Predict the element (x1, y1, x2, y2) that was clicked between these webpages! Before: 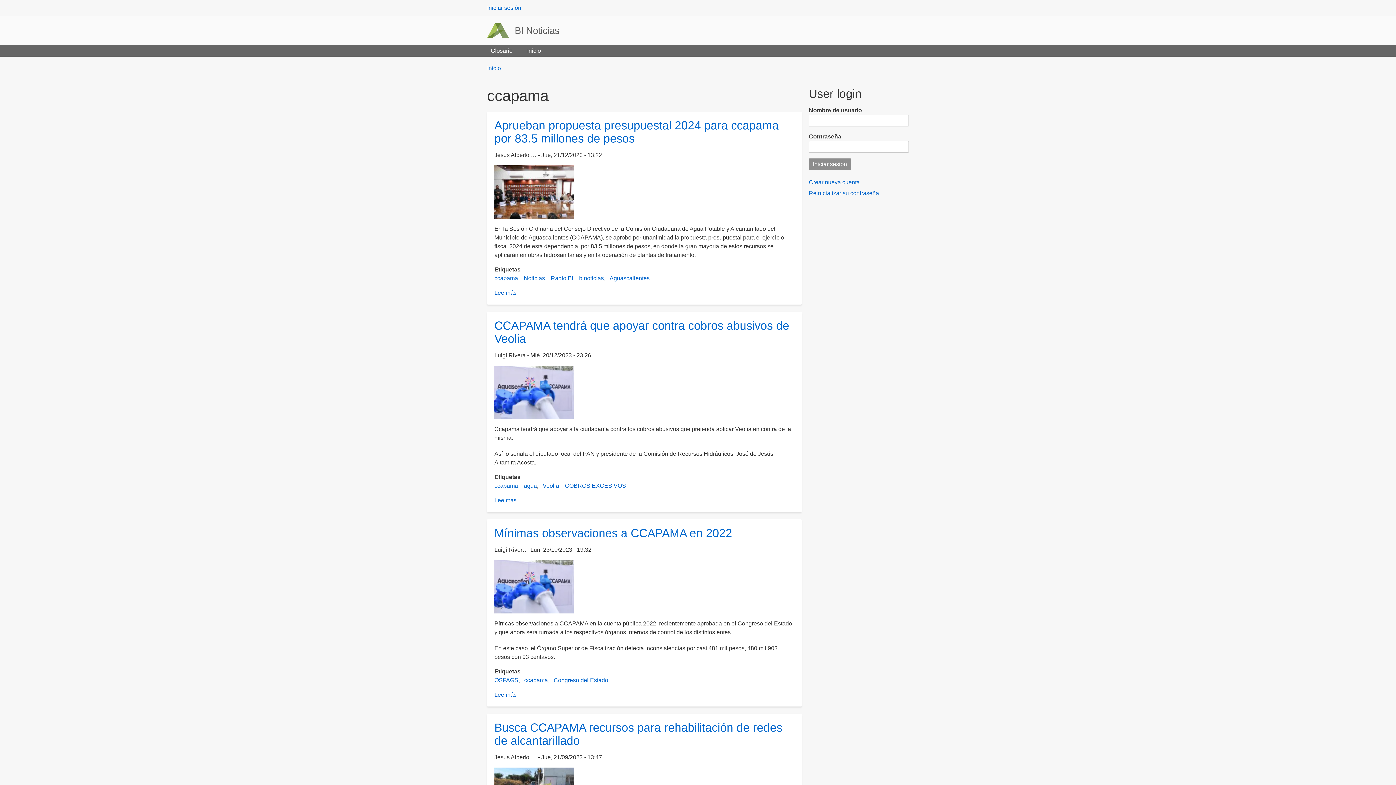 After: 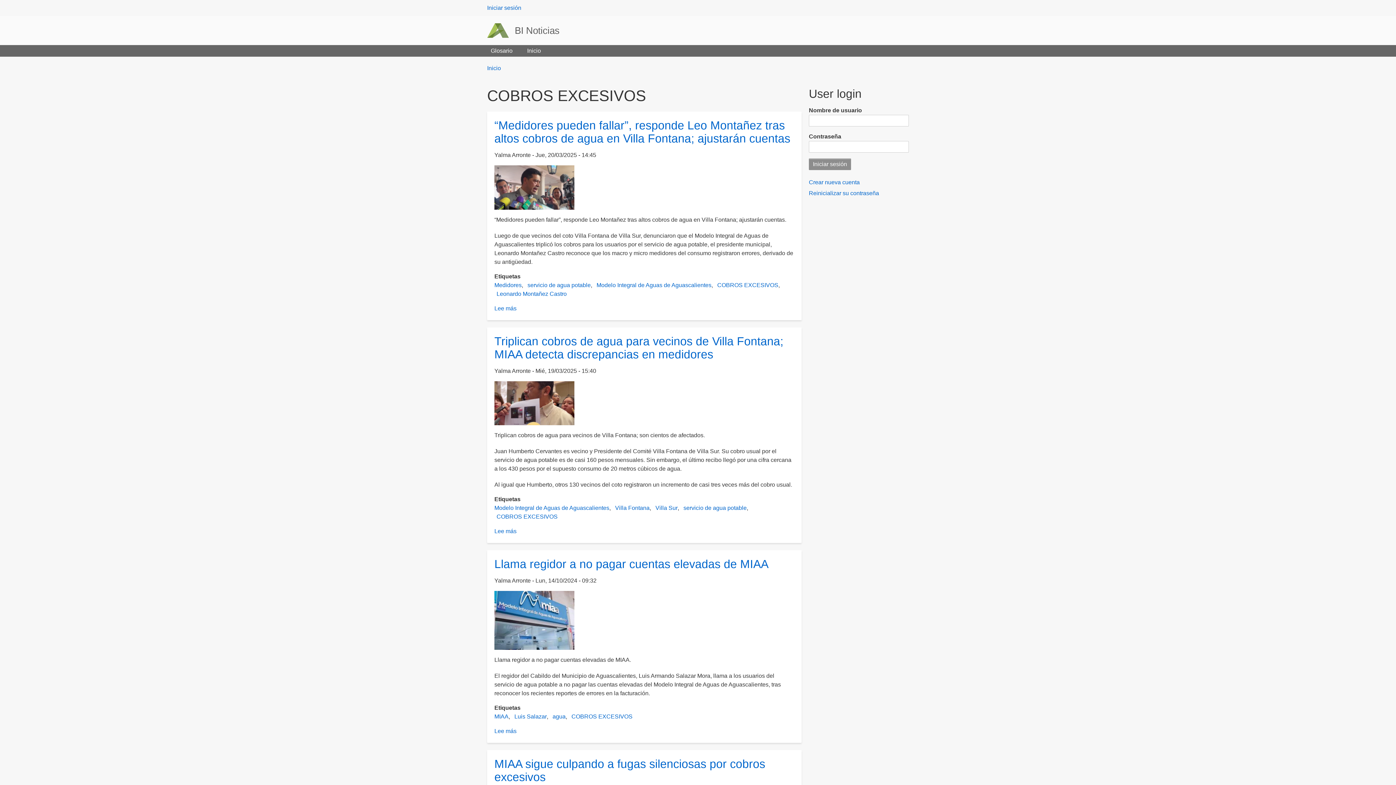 Action: label: COBROS EXCESIVOS bbox: (565, 482, 626, 489)